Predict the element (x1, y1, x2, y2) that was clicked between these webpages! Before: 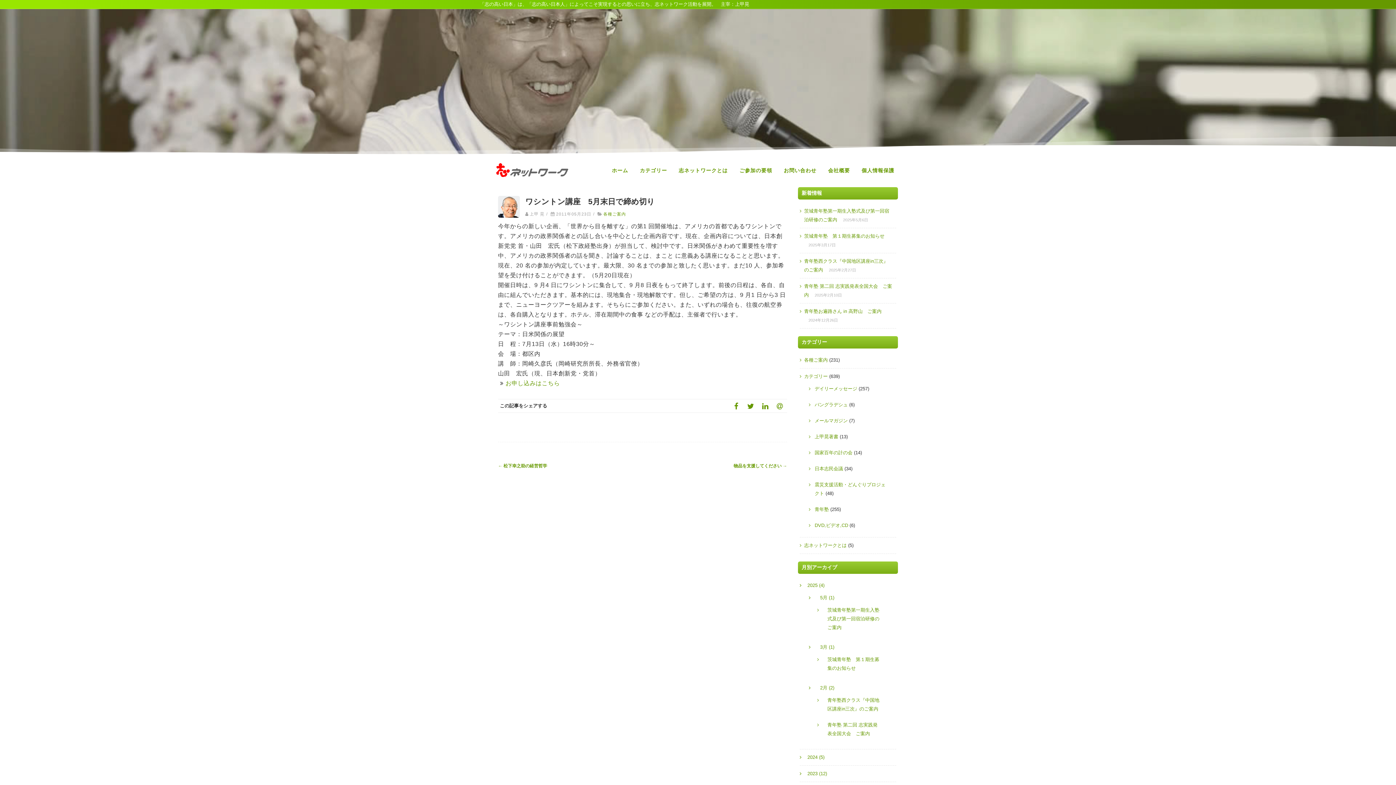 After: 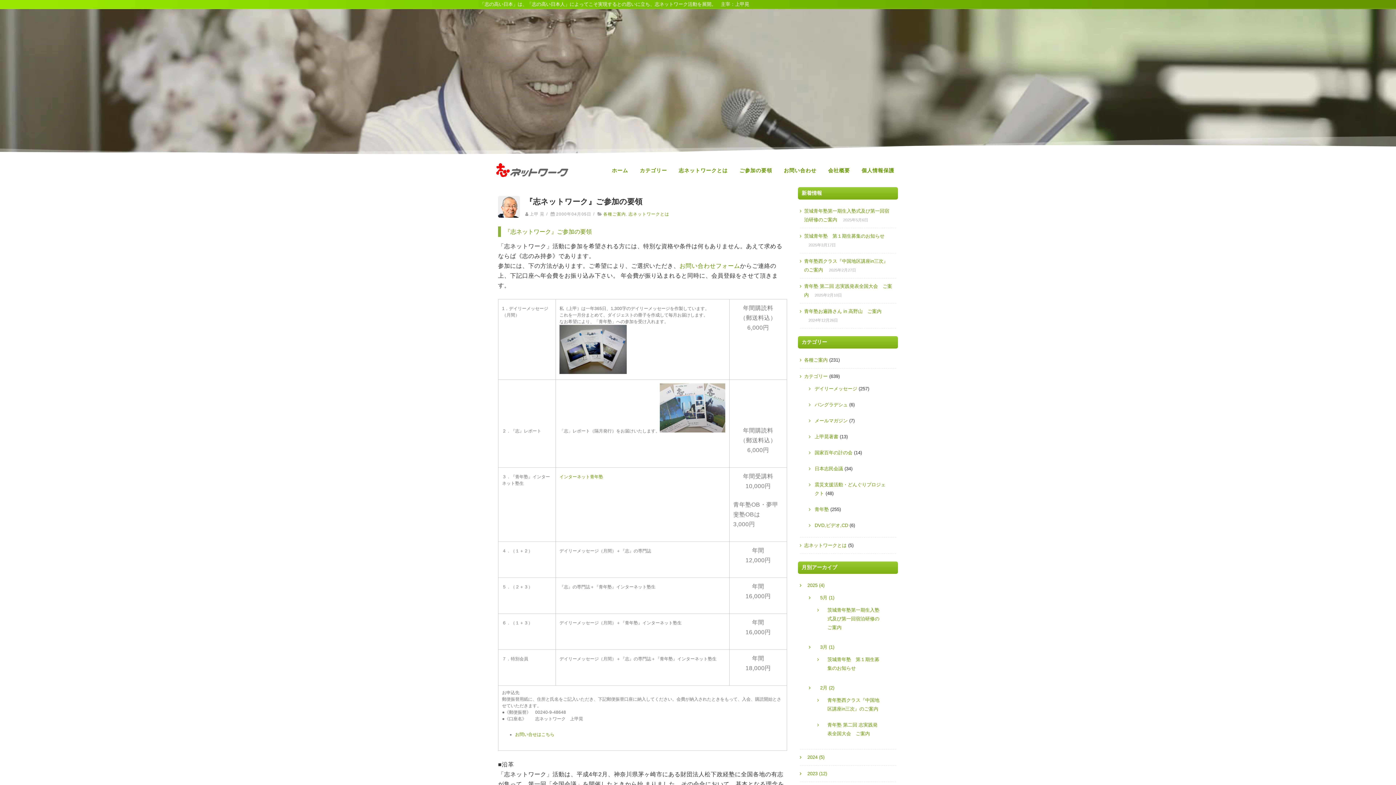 Action: label: ご参加の要領 bbox: (734, 161, 777, 180)